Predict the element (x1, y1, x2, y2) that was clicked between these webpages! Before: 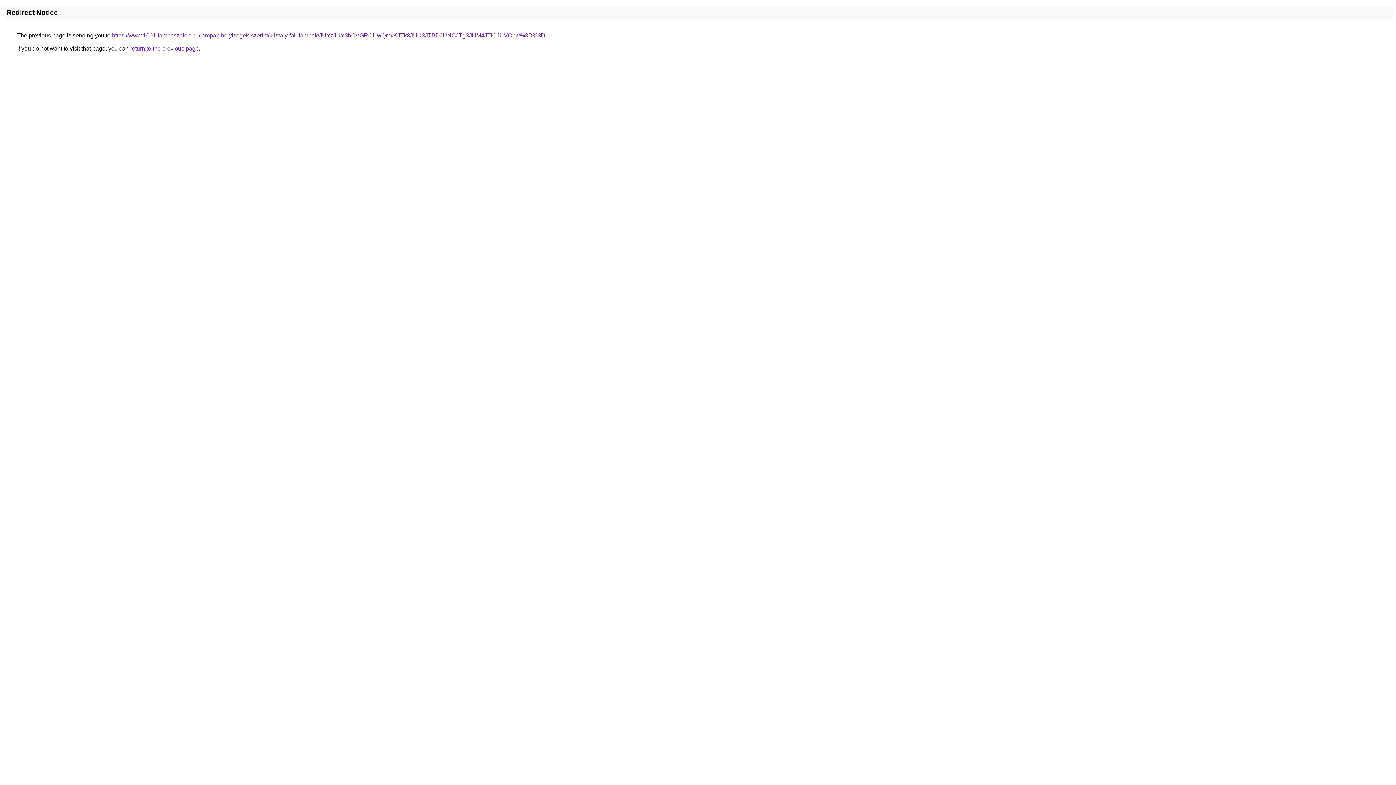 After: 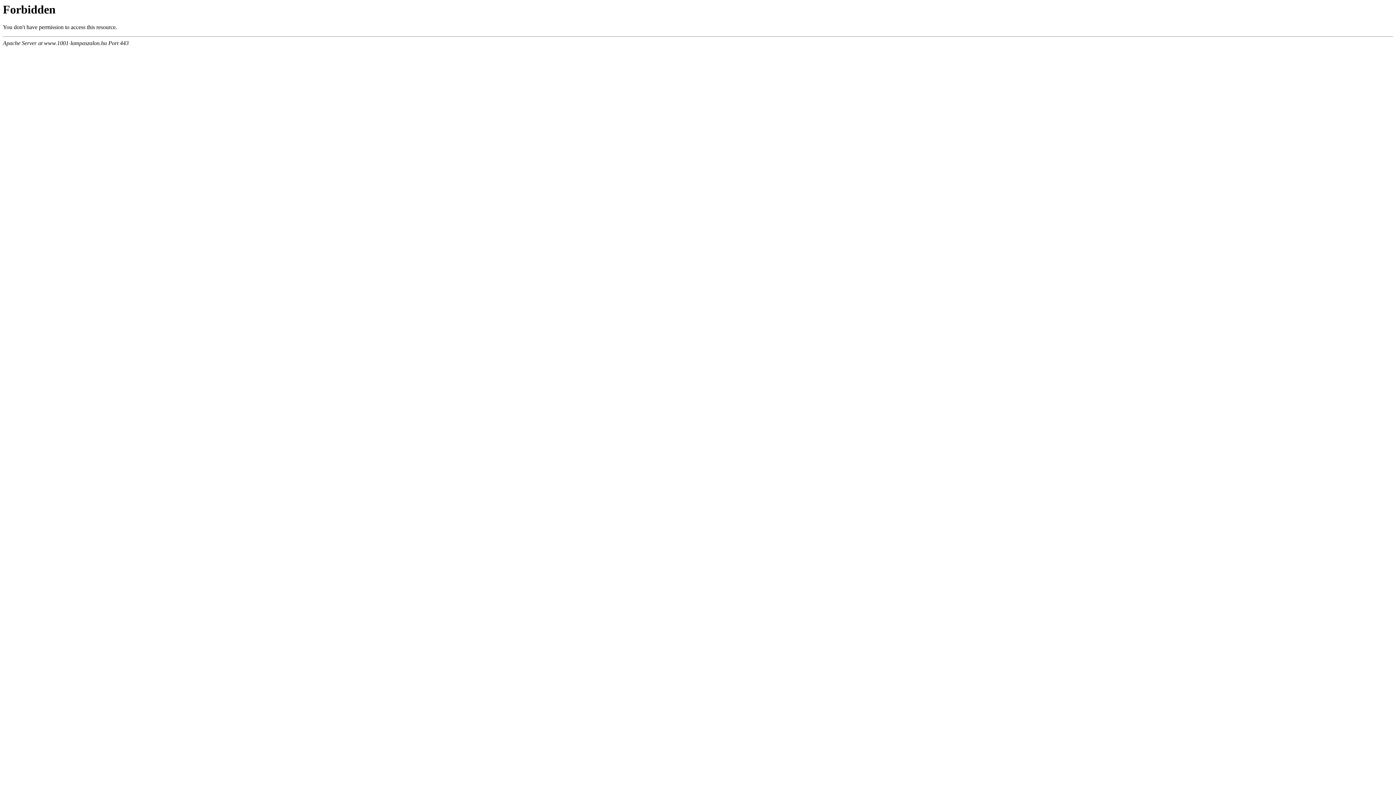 Action: bbox: (112, 32, 545, 38) label: https://www.1001-lampaszalon.hu/lampak-helyisegek-szerint/kristaly-fali-lampak/JUYzJUY3bCVGRCUwQmxKJTk3JUU3JTBDJUNCJTg3JUM4JTlCJUVCbw%3D%3D